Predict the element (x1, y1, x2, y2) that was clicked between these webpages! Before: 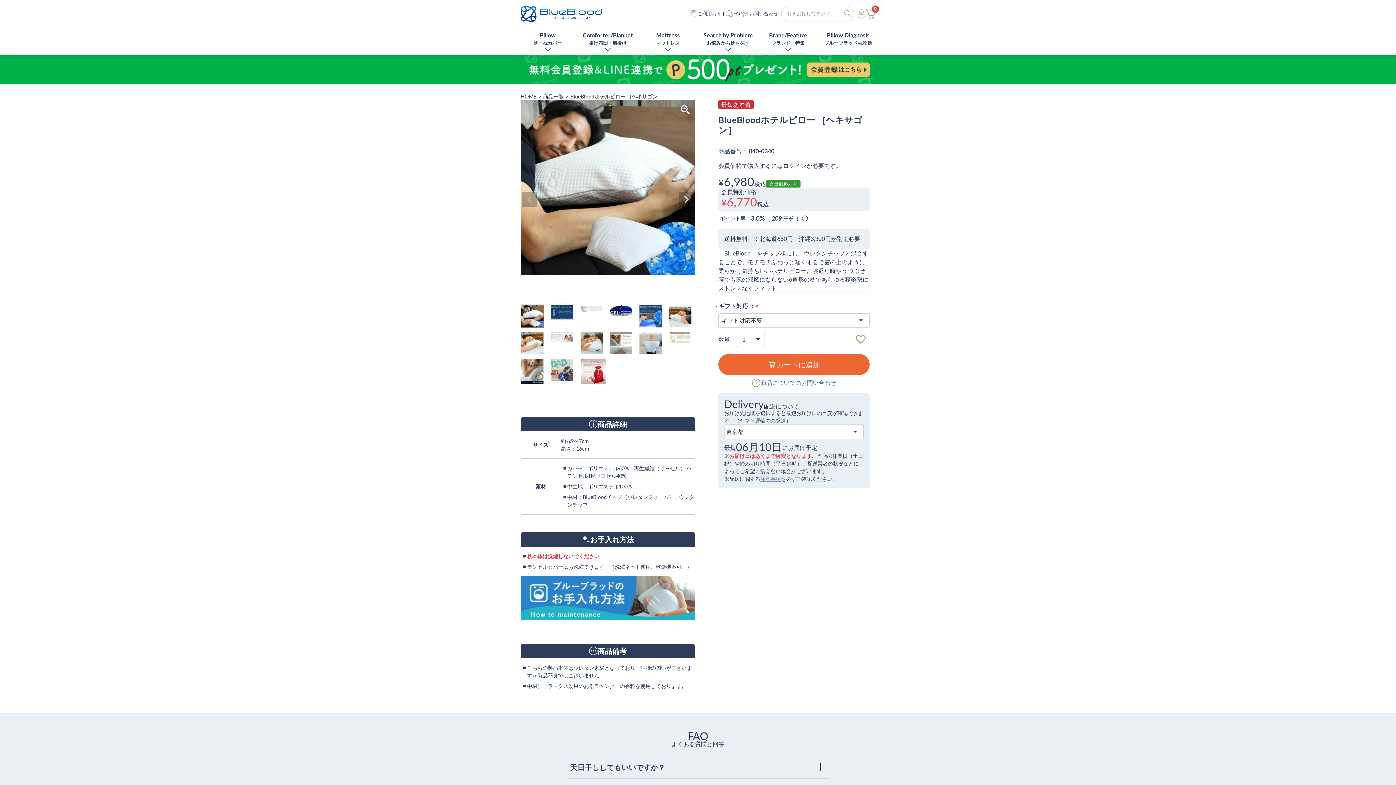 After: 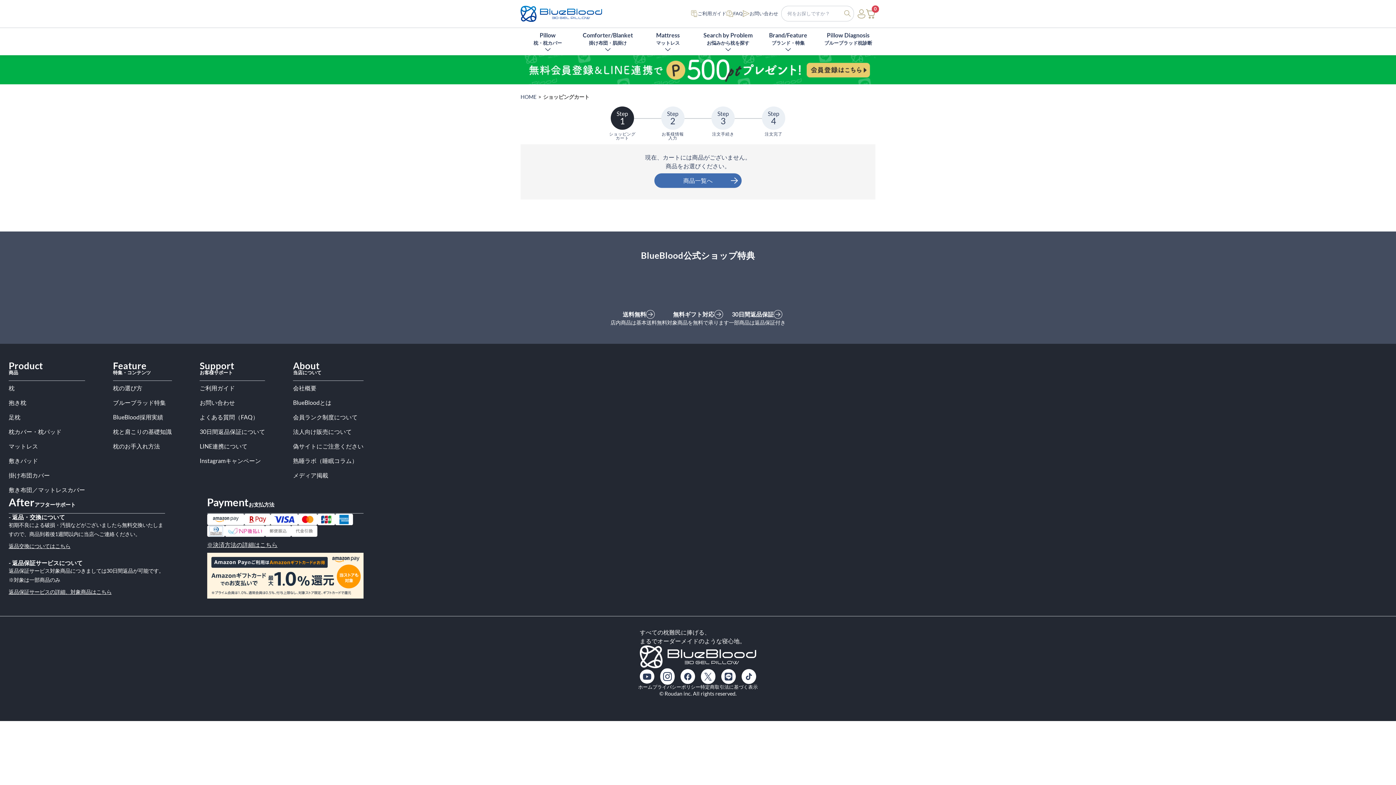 Action: bbox: (866, 9, 875, 18) label: 0